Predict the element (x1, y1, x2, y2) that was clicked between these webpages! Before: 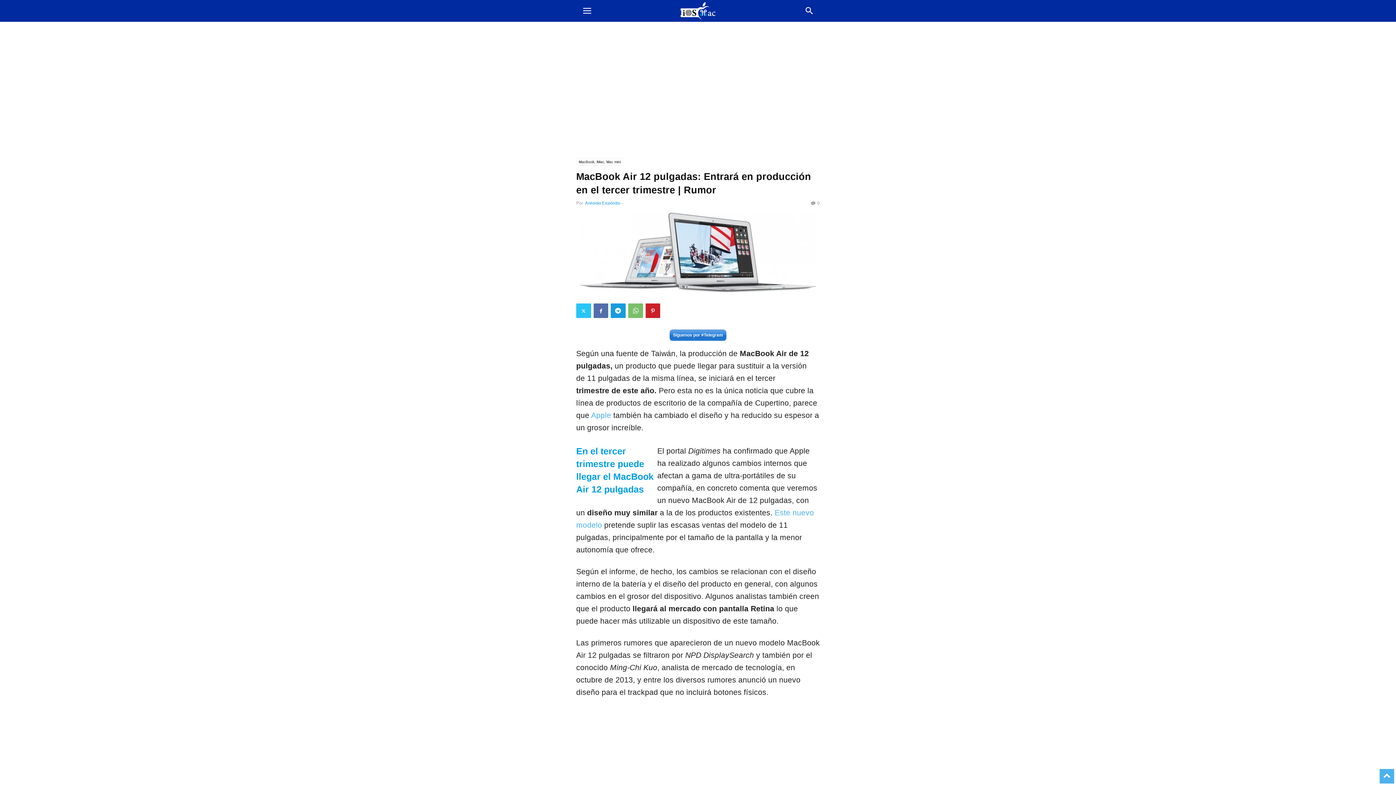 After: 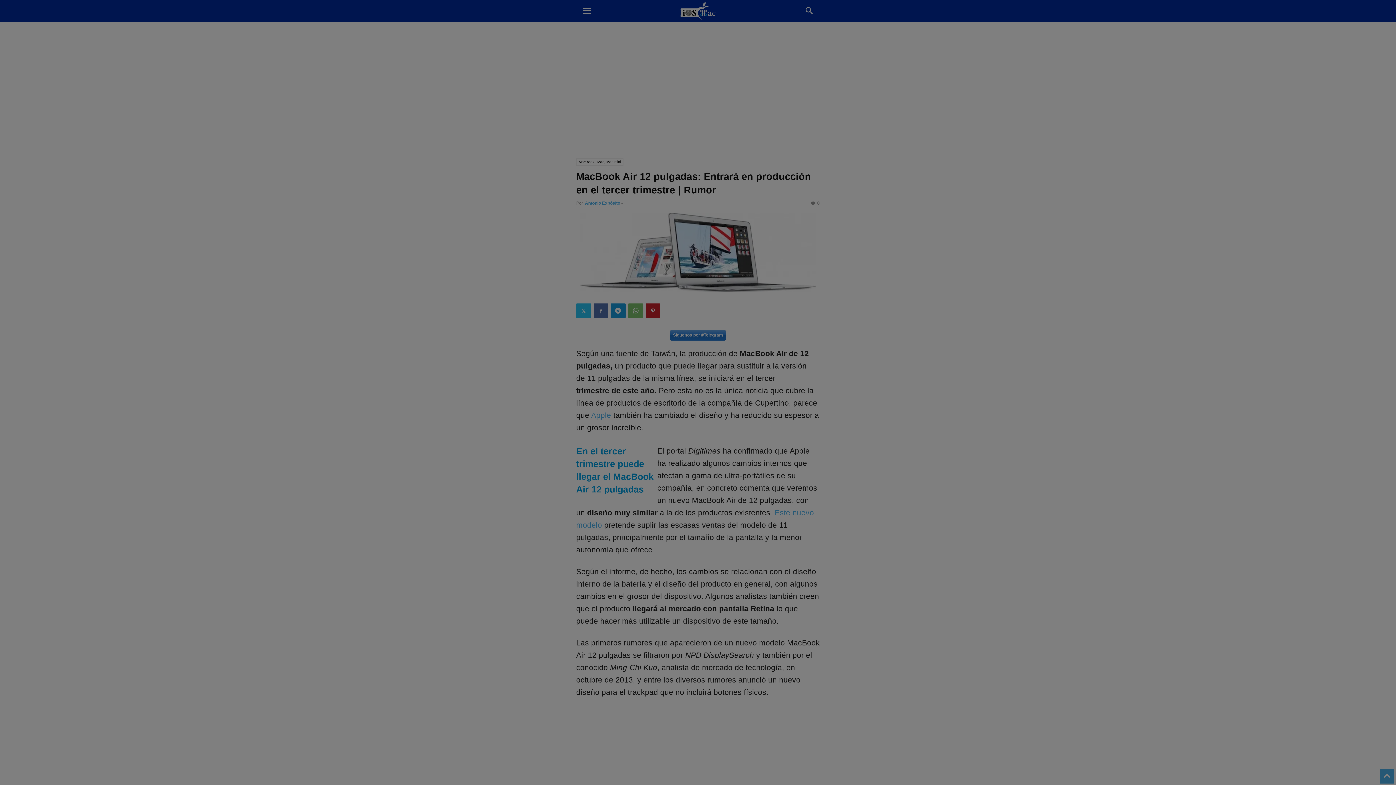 Action: bbox: (798, 0, 821, 21) label: search